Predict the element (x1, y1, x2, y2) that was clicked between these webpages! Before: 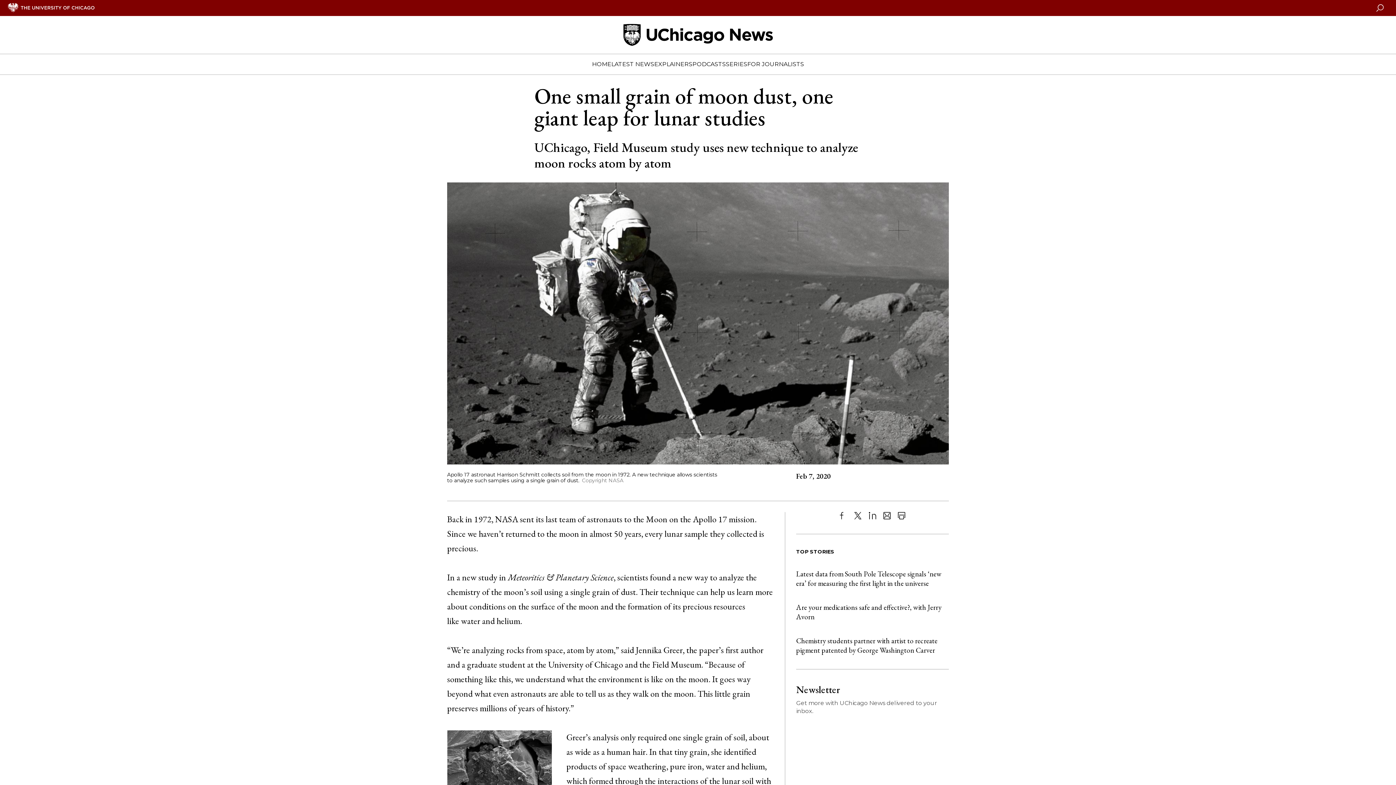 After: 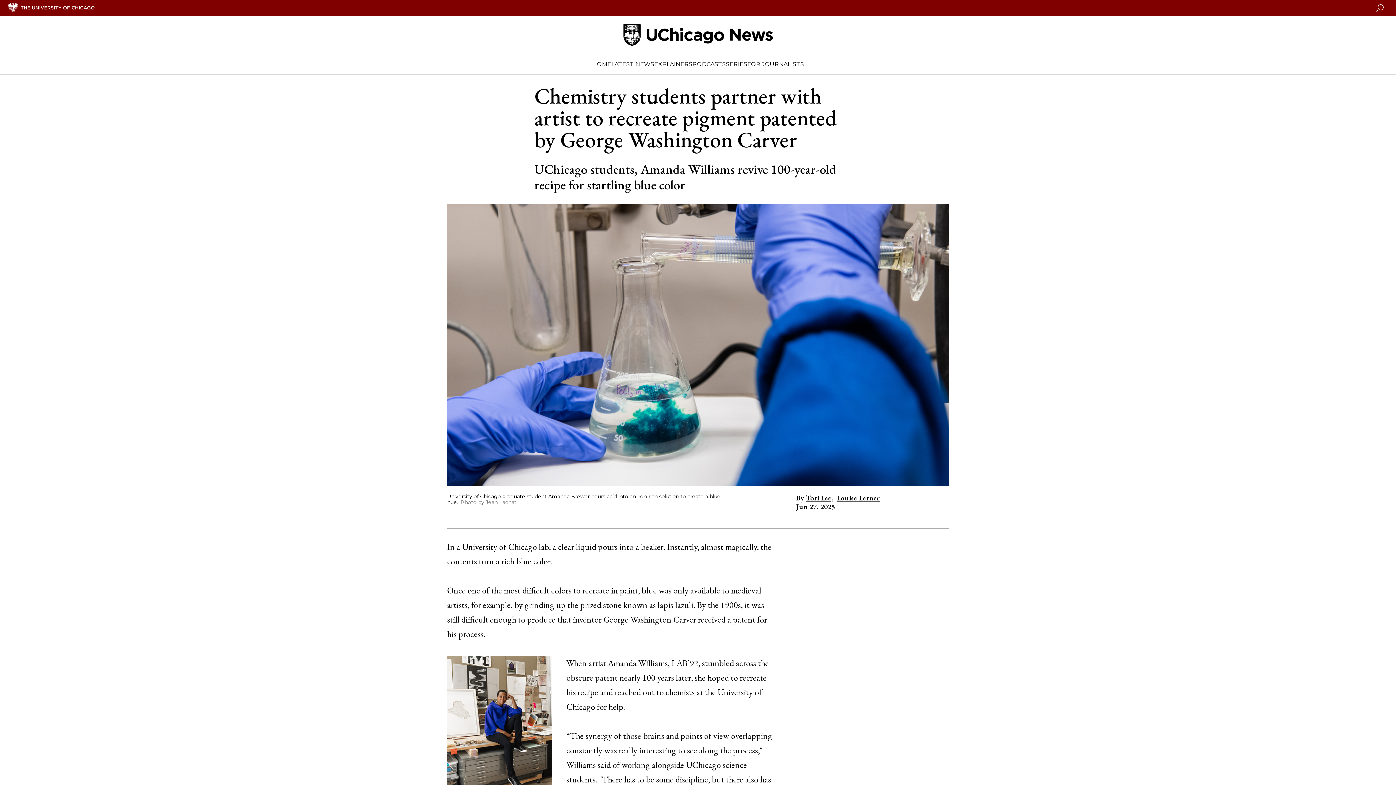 Action: label: Chemistry students partner with artist to recreate pigment patented by George Washington Carver bbox: (796, 636, 949, 655)